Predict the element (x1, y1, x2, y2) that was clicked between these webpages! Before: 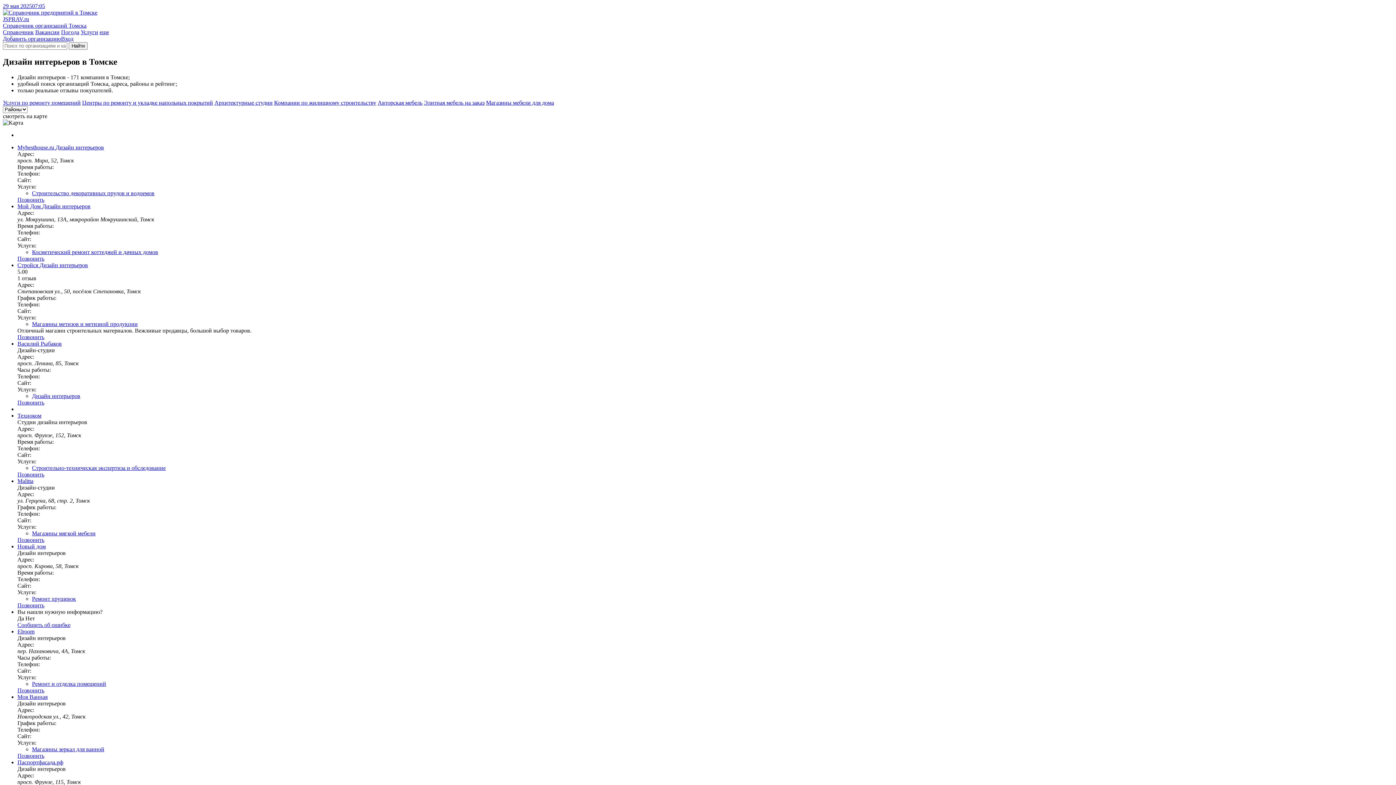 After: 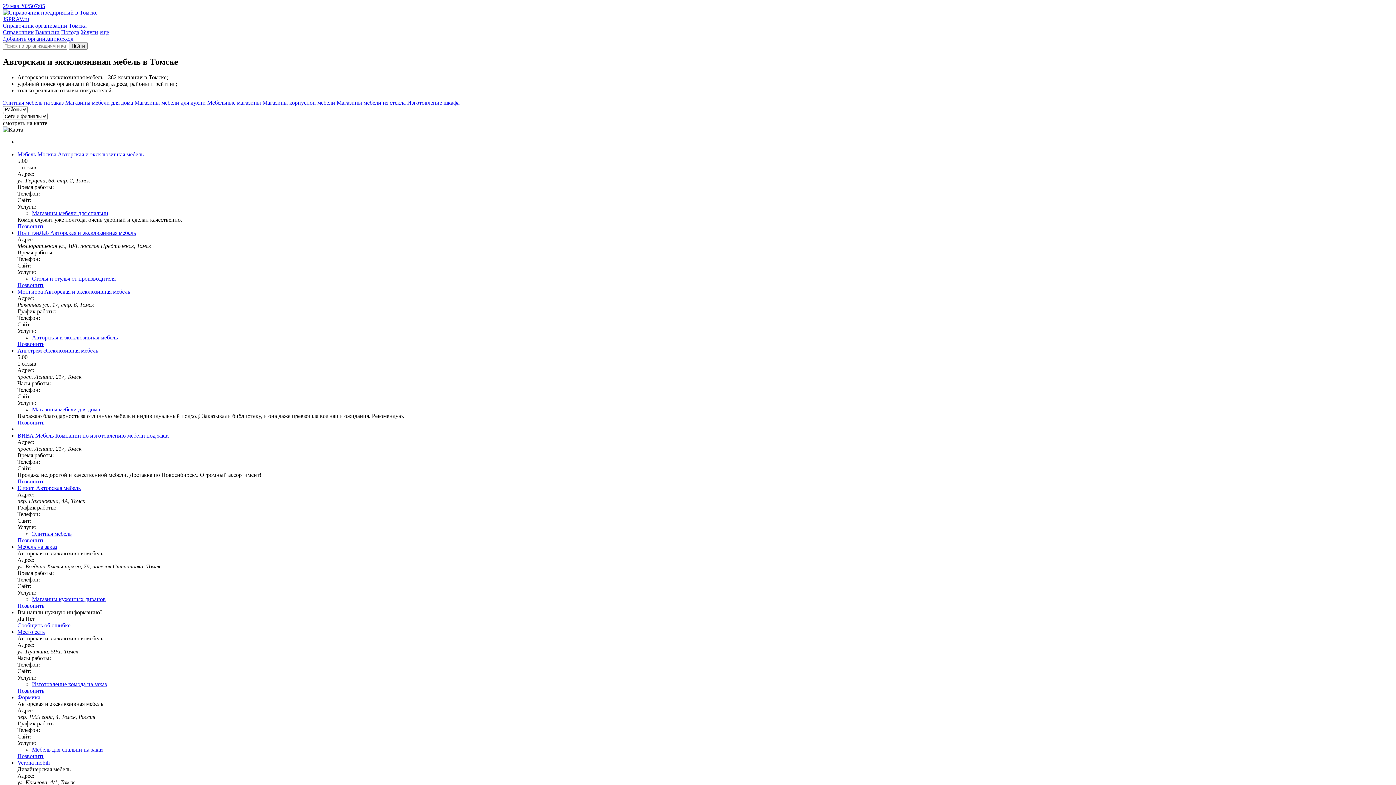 Action: bbox: (377, 99, 422, 105) label: Авторская мебель